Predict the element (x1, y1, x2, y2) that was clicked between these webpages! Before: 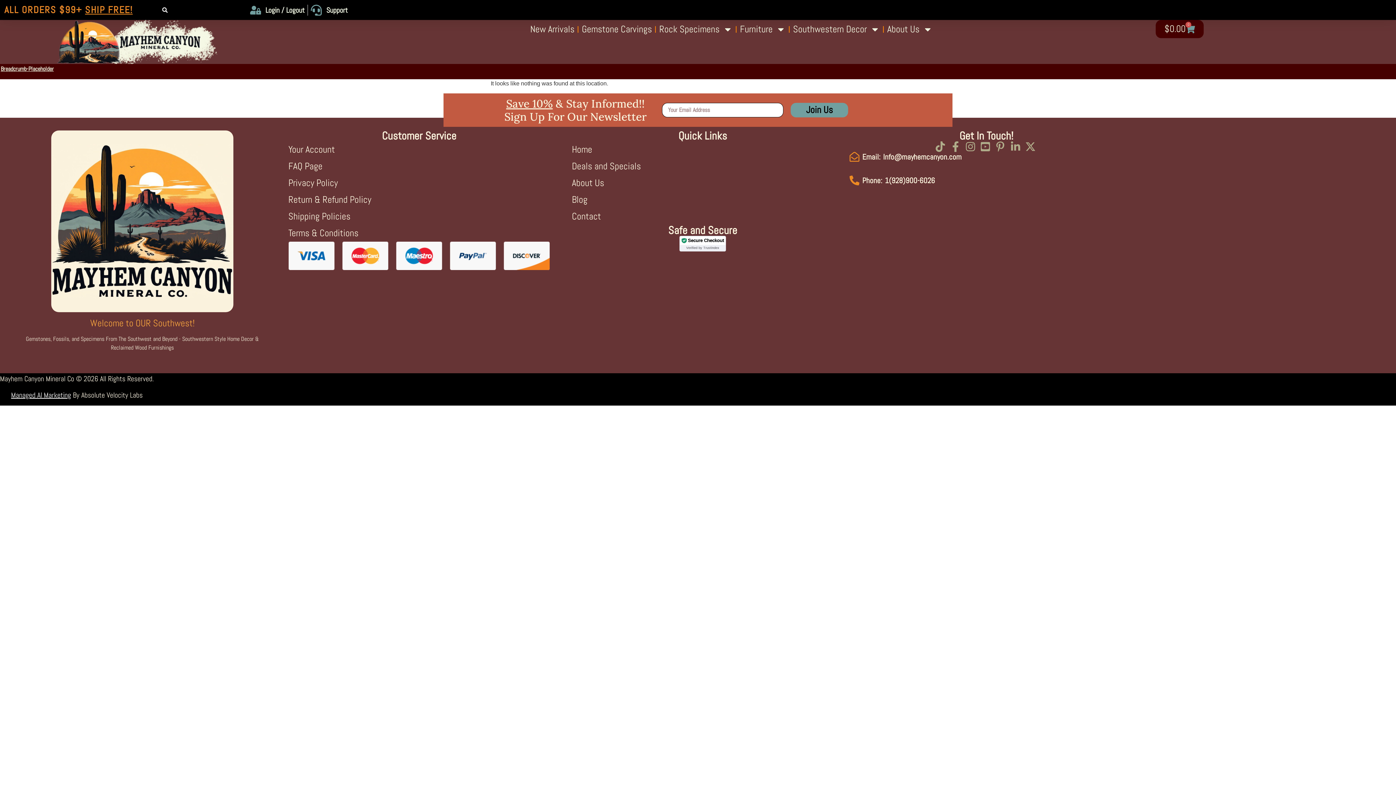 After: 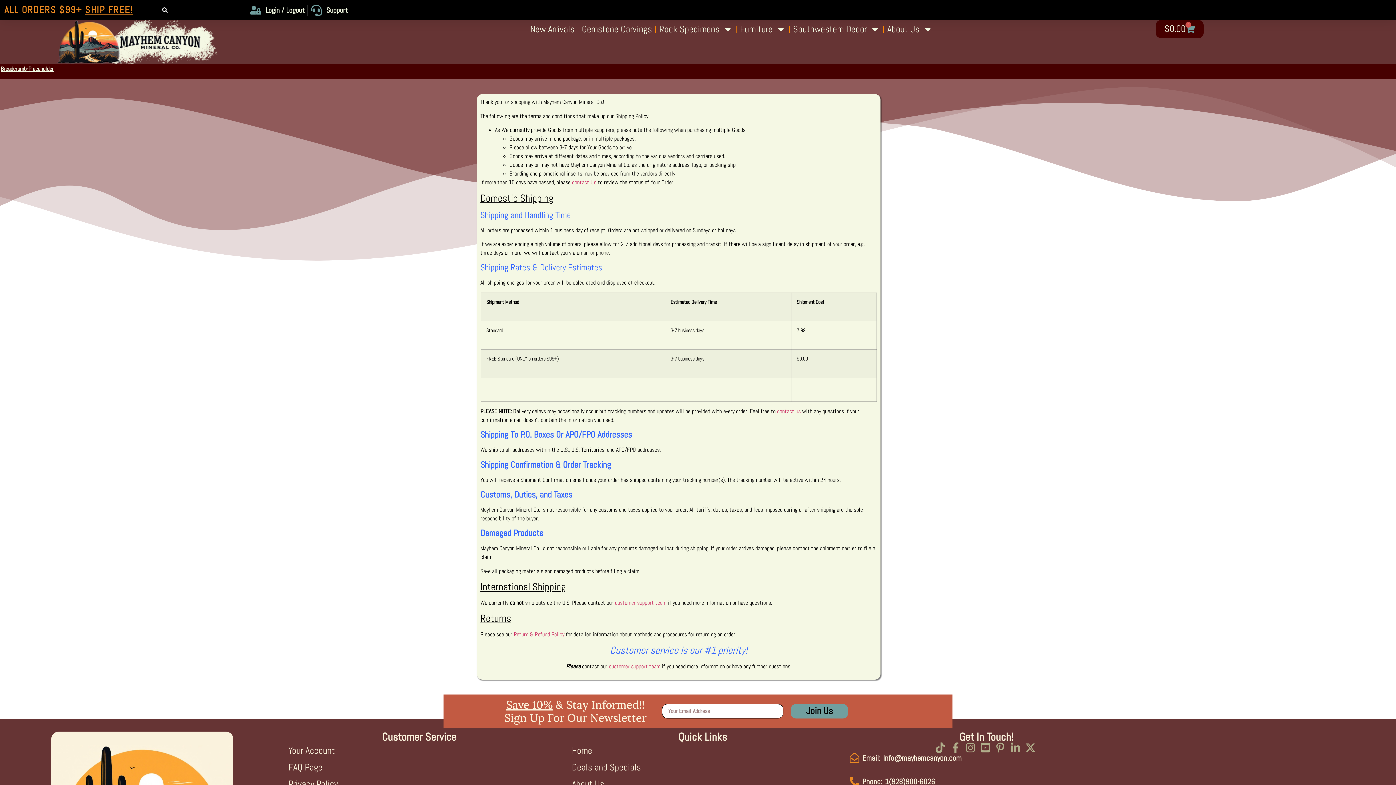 Action: bbox: (281, 208, 557, 225) label: Shipping Policies